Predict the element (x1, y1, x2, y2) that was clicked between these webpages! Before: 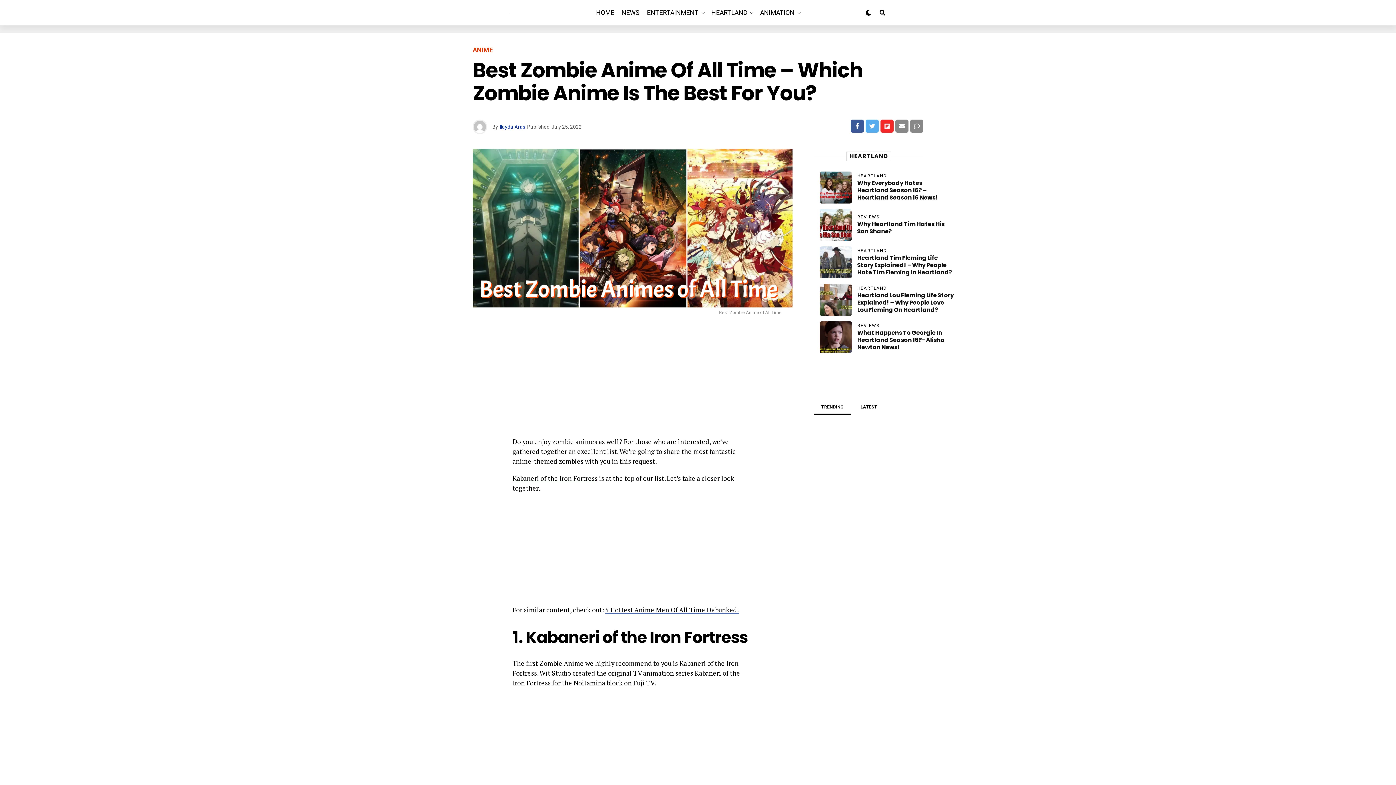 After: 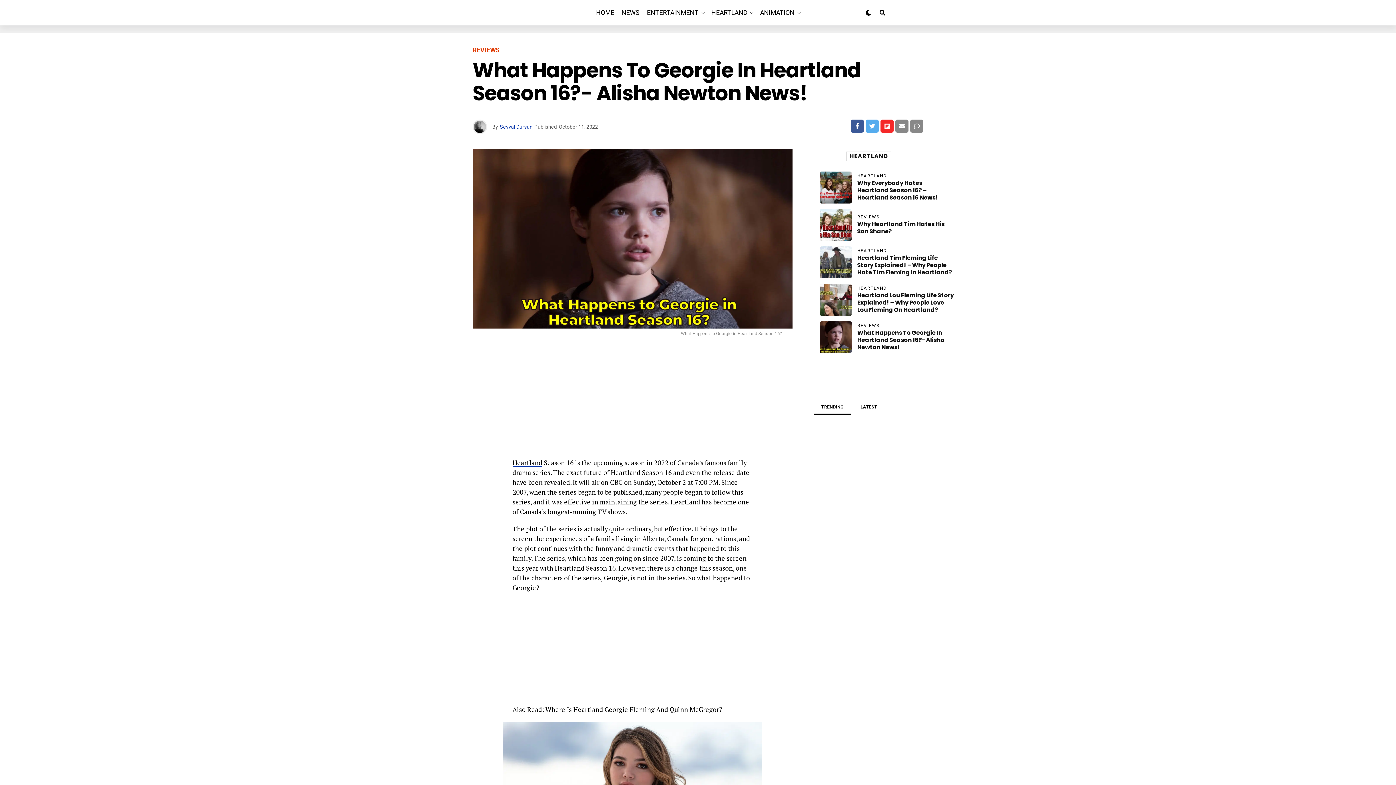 Action: bbox: (820, 321, 852, 353)